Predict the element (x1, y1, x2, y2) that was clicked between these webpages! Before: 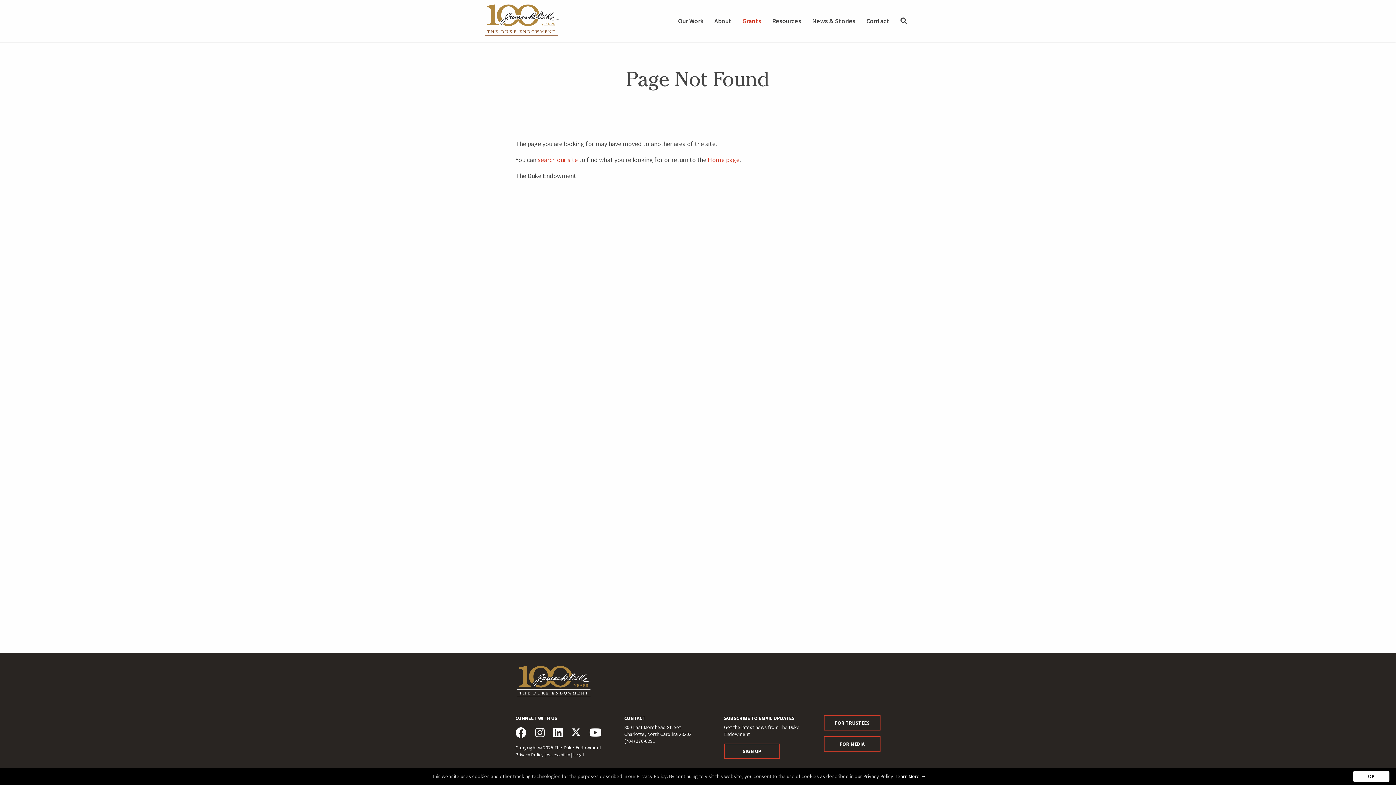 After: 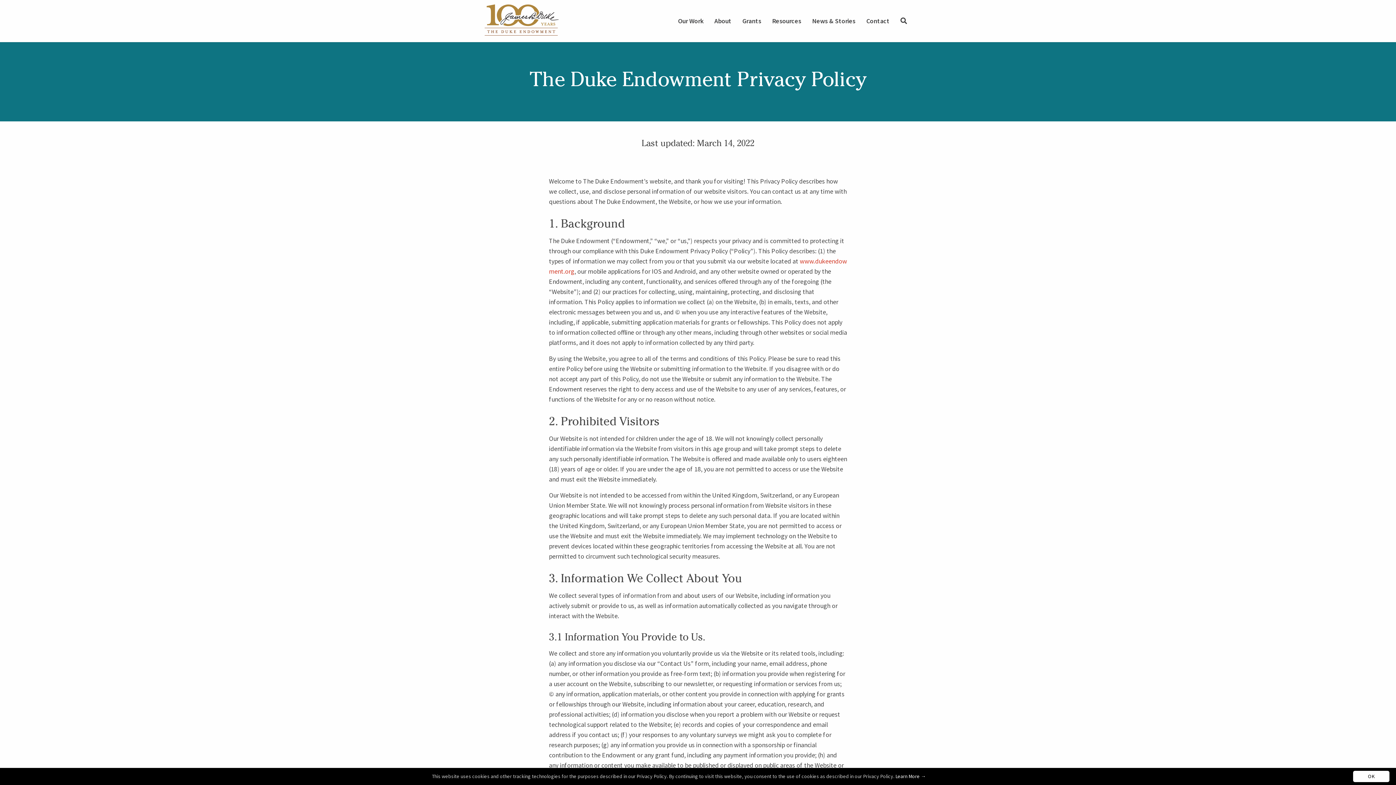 Action: bbox: (515, 752, 543, 758) label: Privacy Policy